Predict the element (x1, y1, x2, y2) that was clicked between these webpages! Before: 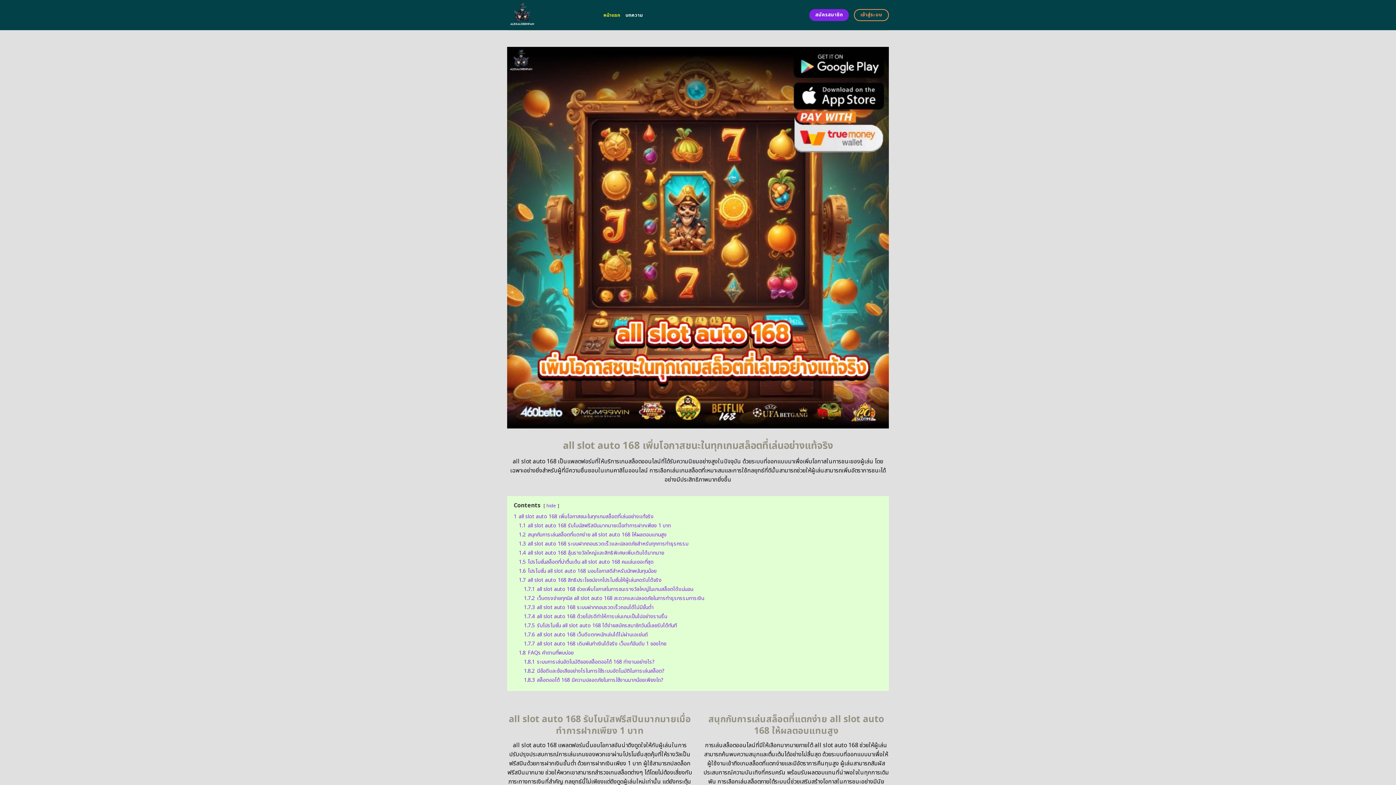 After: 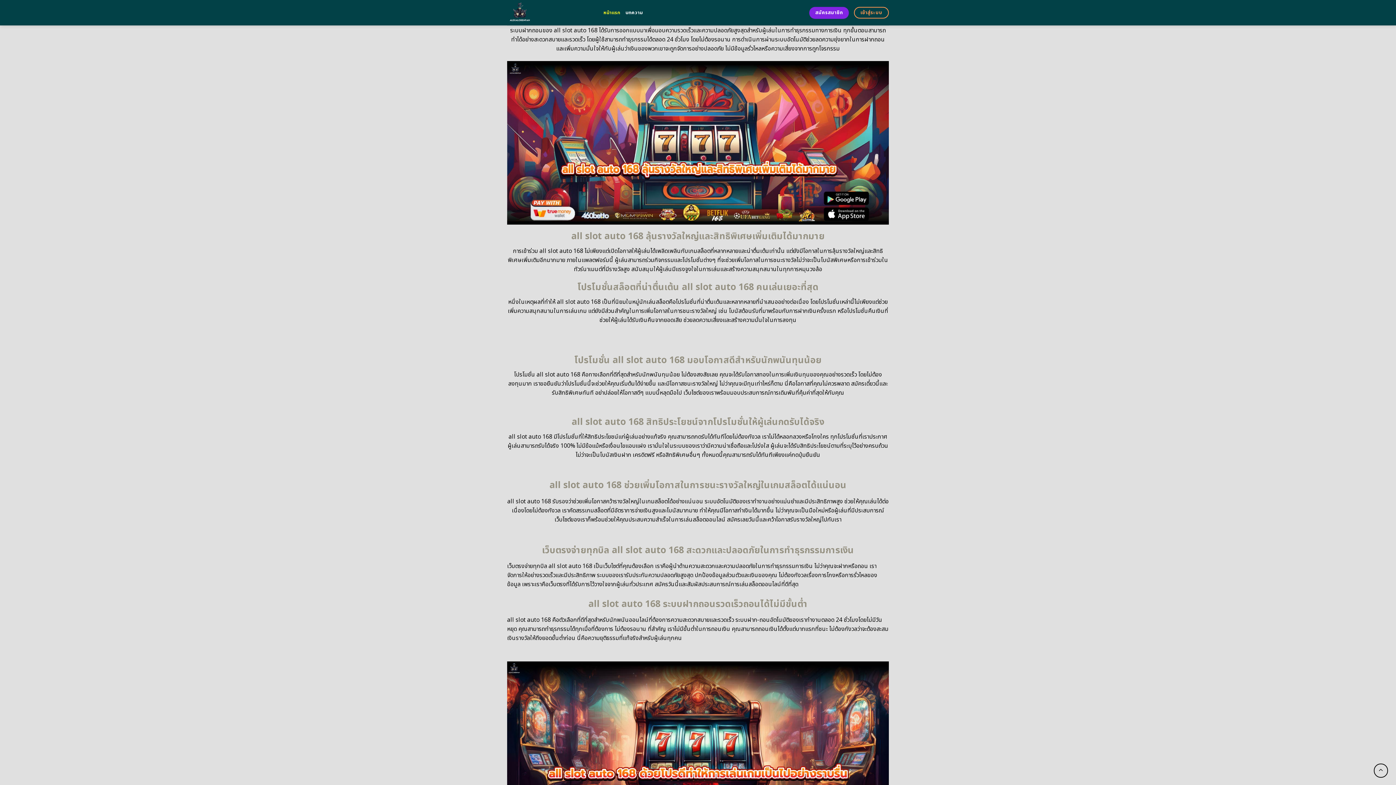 Action: bbox: (518, 540, 688, 547) label: 1.3 all slot auto 168 ระบบฝากถอนรวดเร็วและปลอดภัยสำหรับทุกการทำธุรกรรม